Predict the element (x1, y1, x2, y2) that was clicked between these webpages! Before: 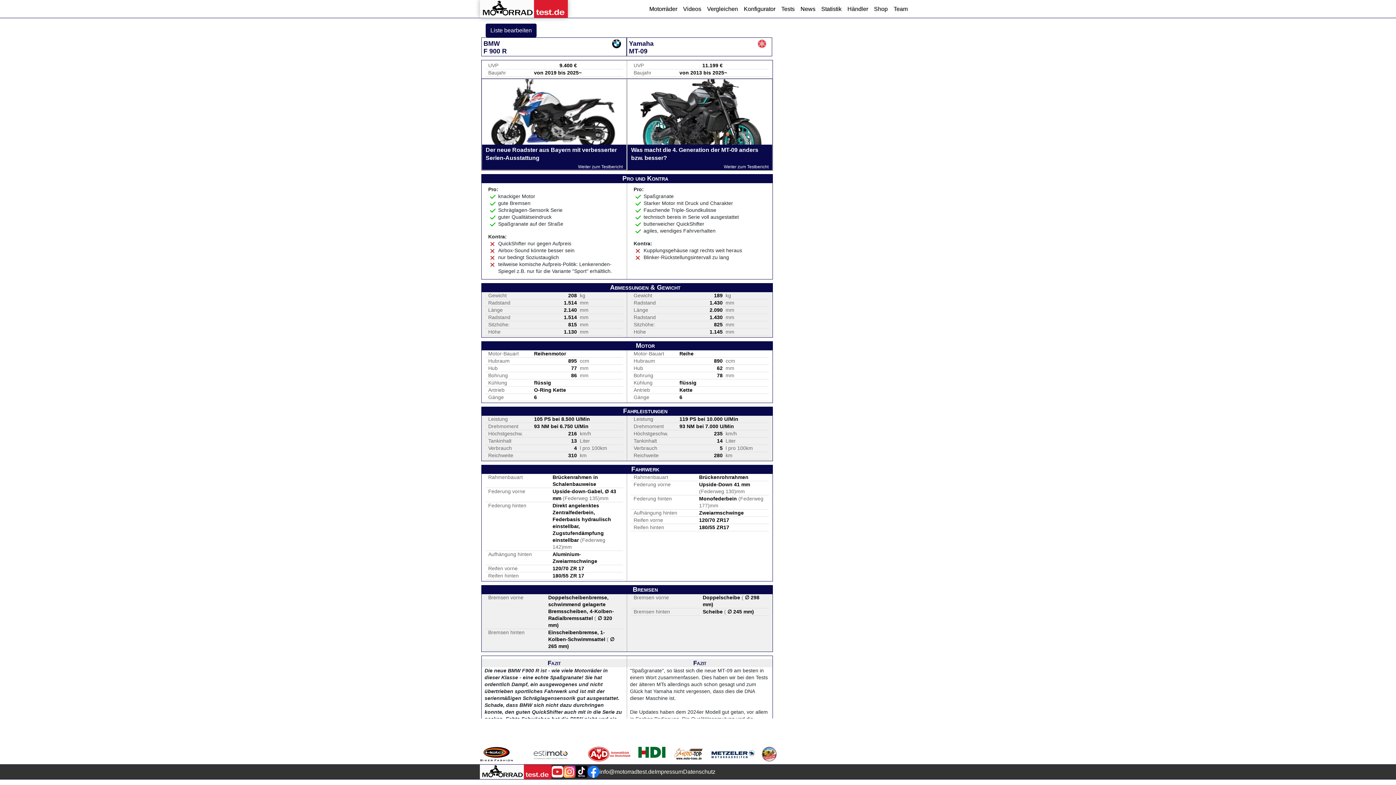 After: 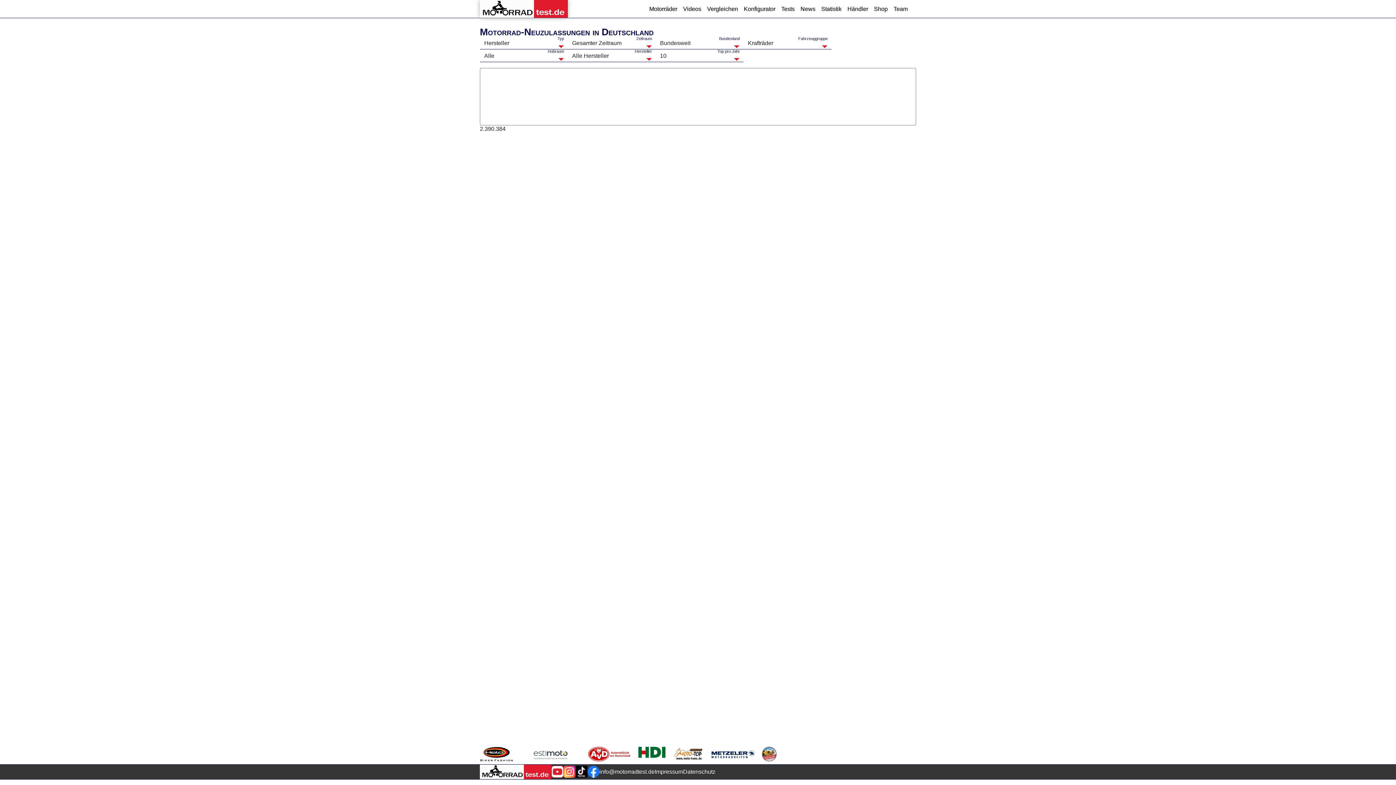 Action: label: Statistik bbox: (818, 0, 844, 17)